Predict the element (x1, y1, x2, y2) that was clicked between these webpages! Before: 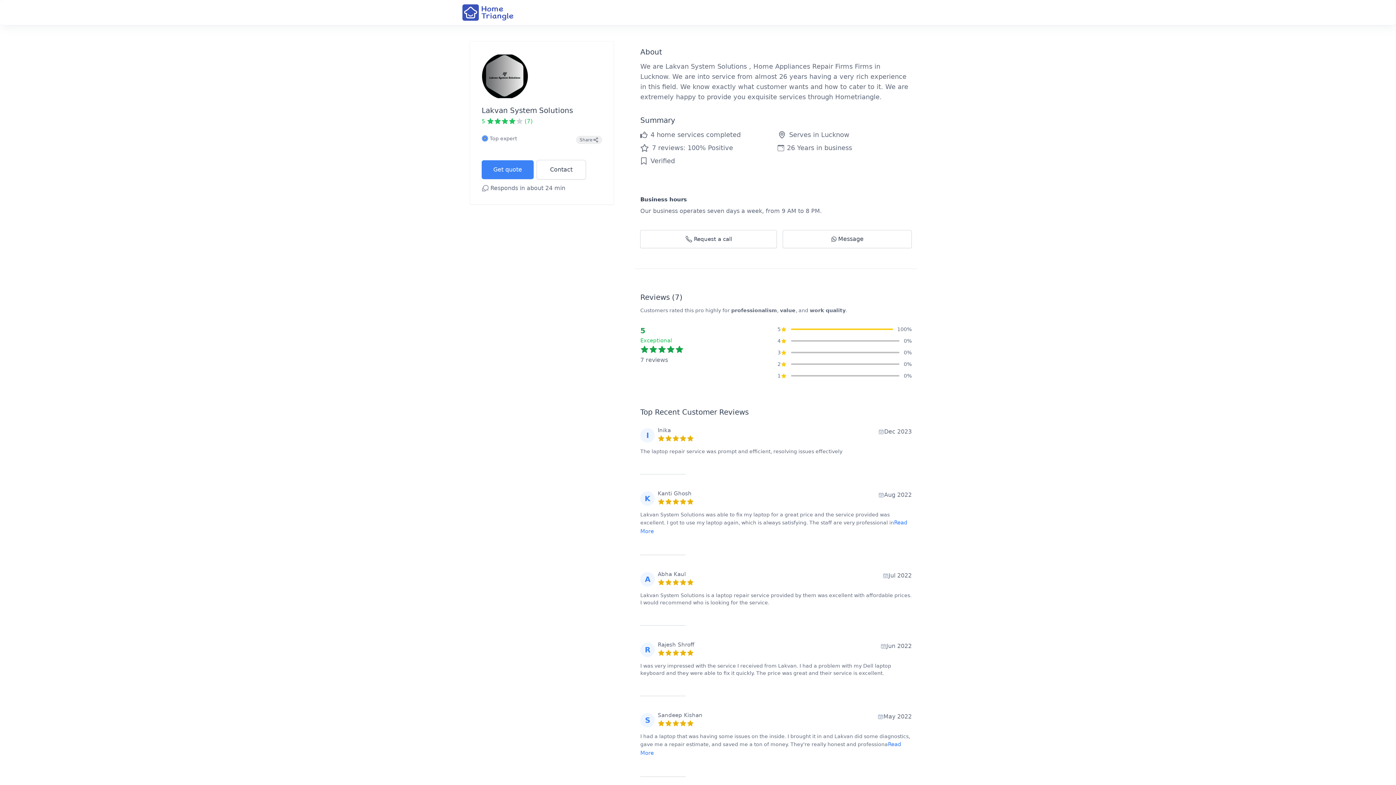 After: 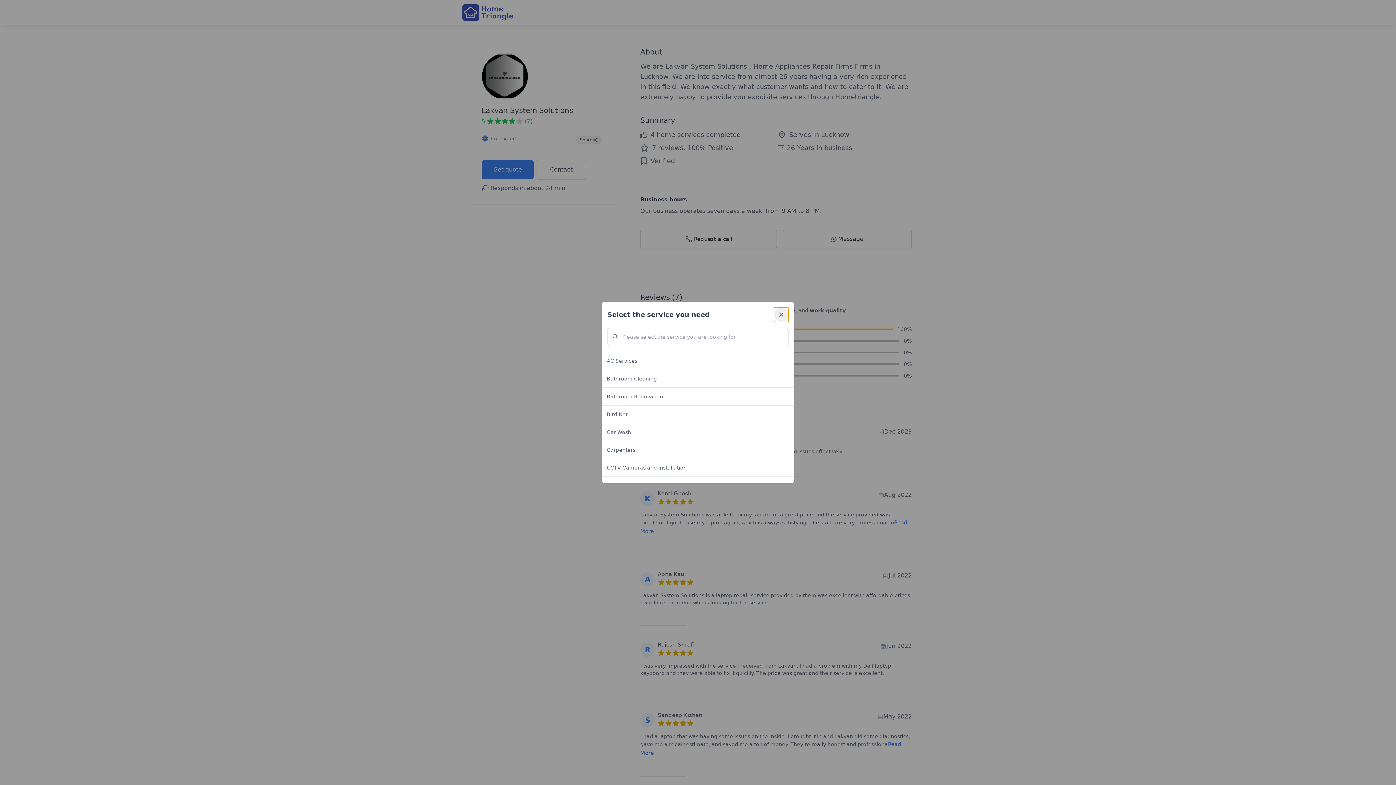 Action: label: Get quote bbox: (481, 160, 533, 179)